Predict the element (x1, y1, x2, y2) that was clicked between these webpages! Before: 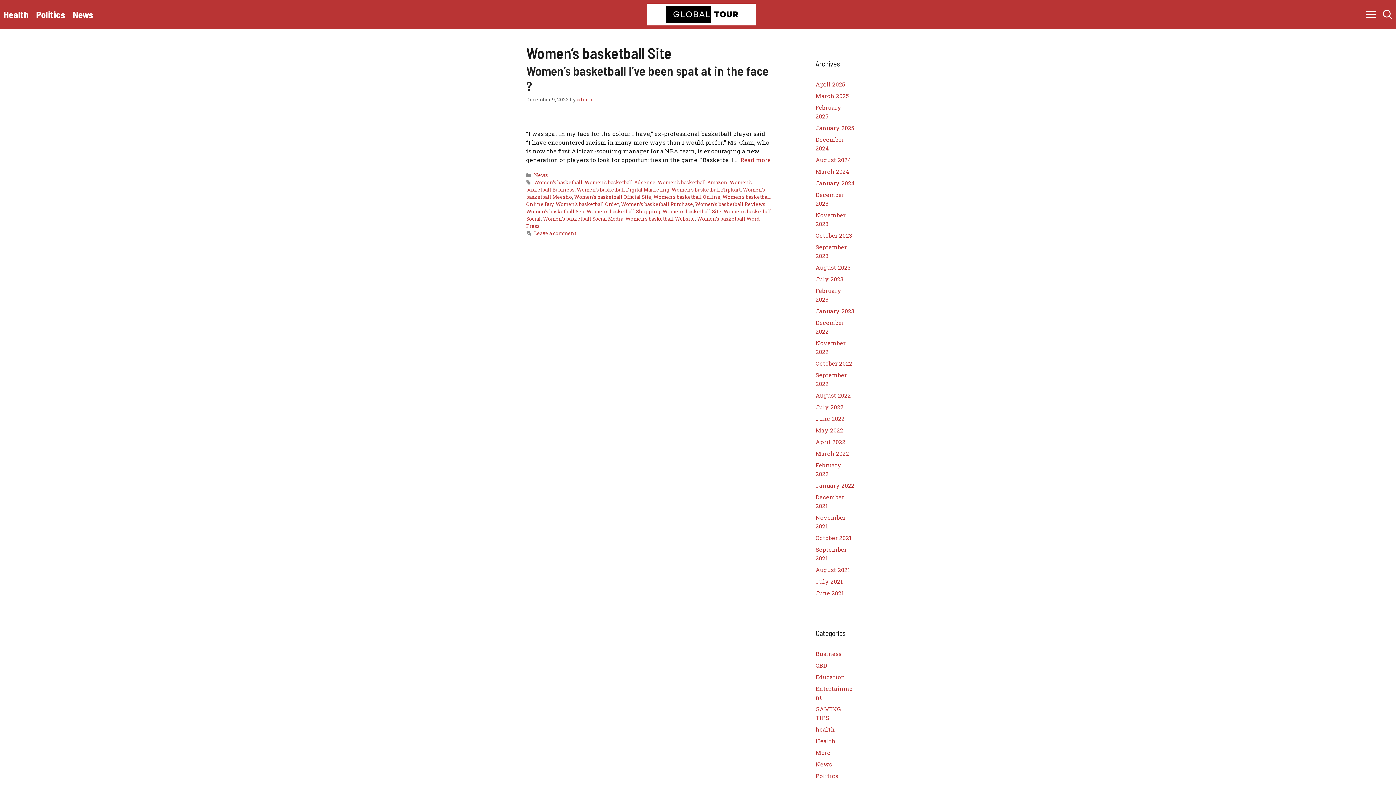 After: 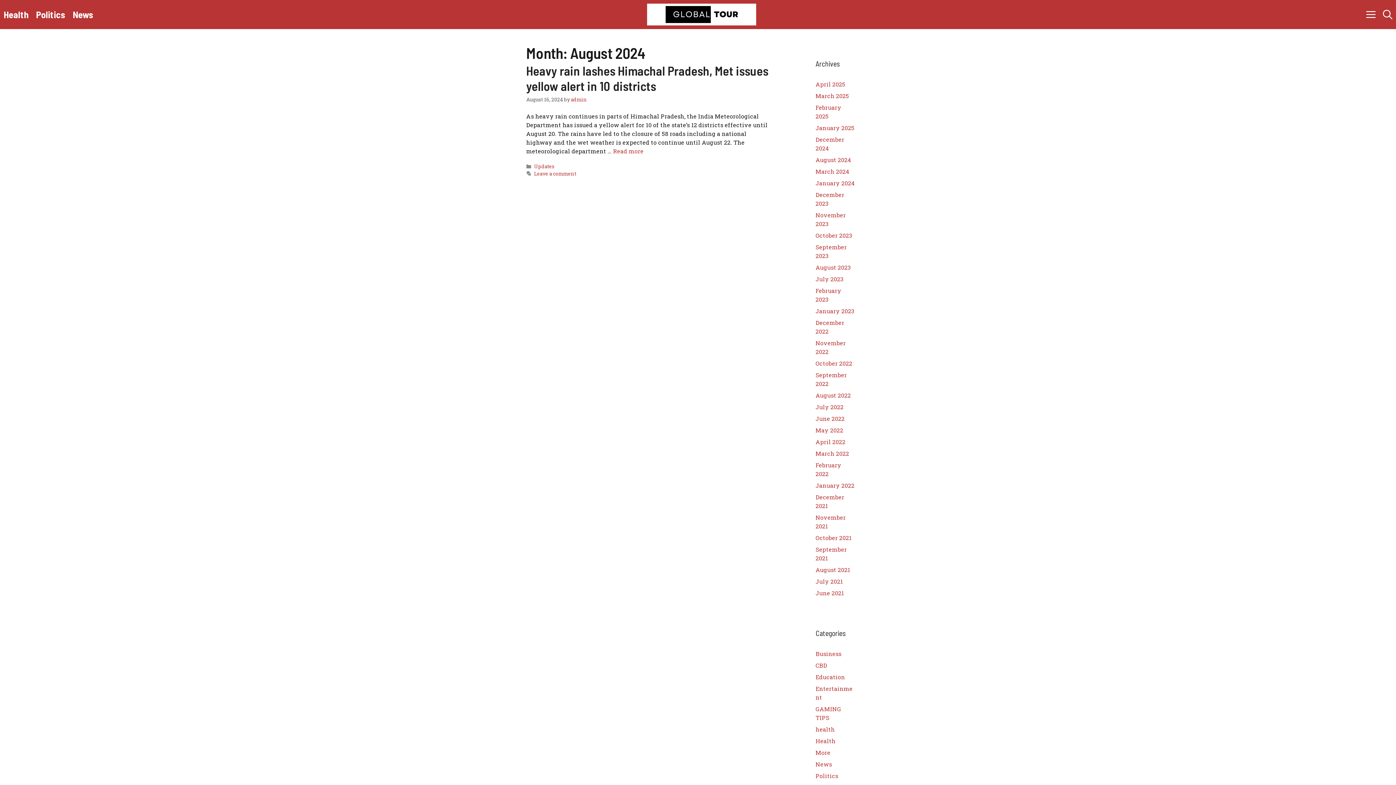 Action: label: August 2024 bbox: (815, 156, 851, 163)